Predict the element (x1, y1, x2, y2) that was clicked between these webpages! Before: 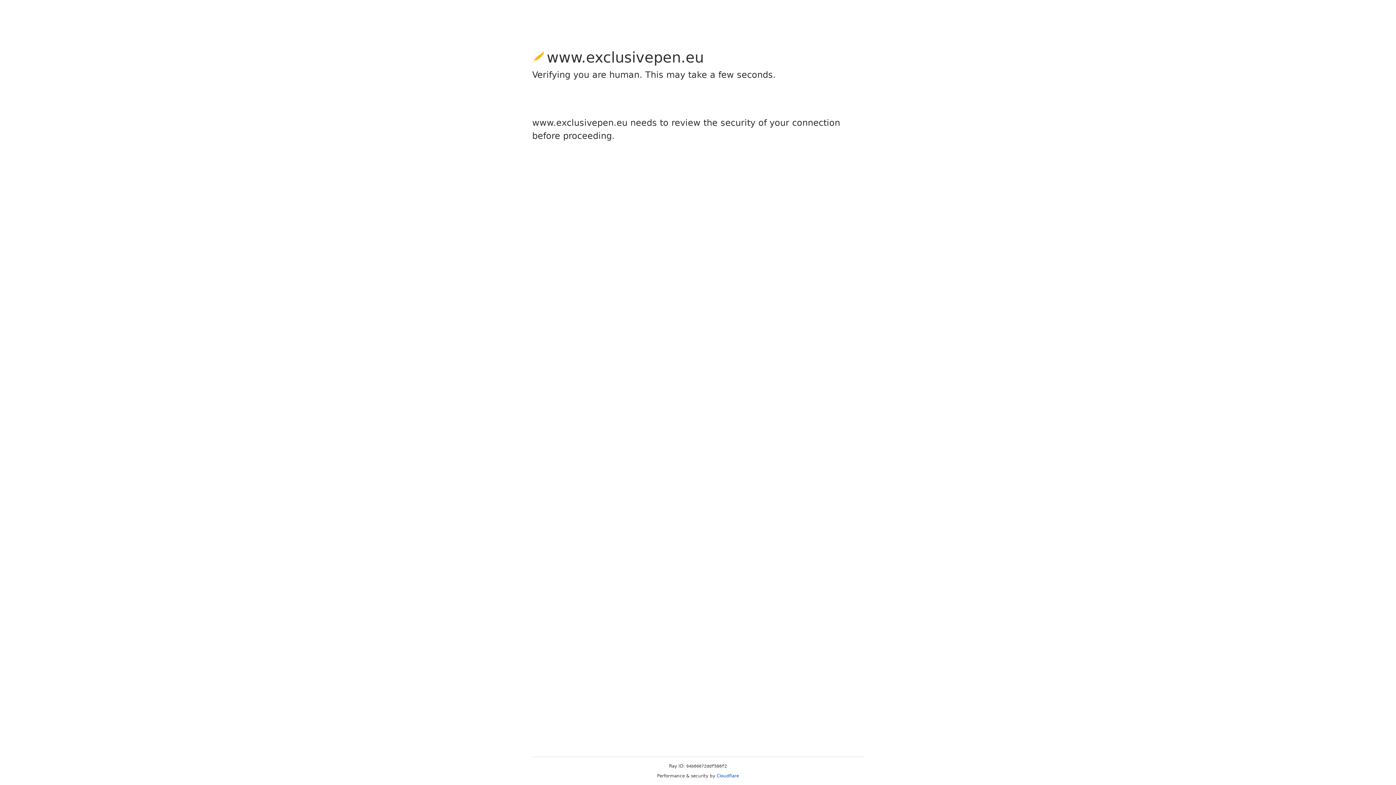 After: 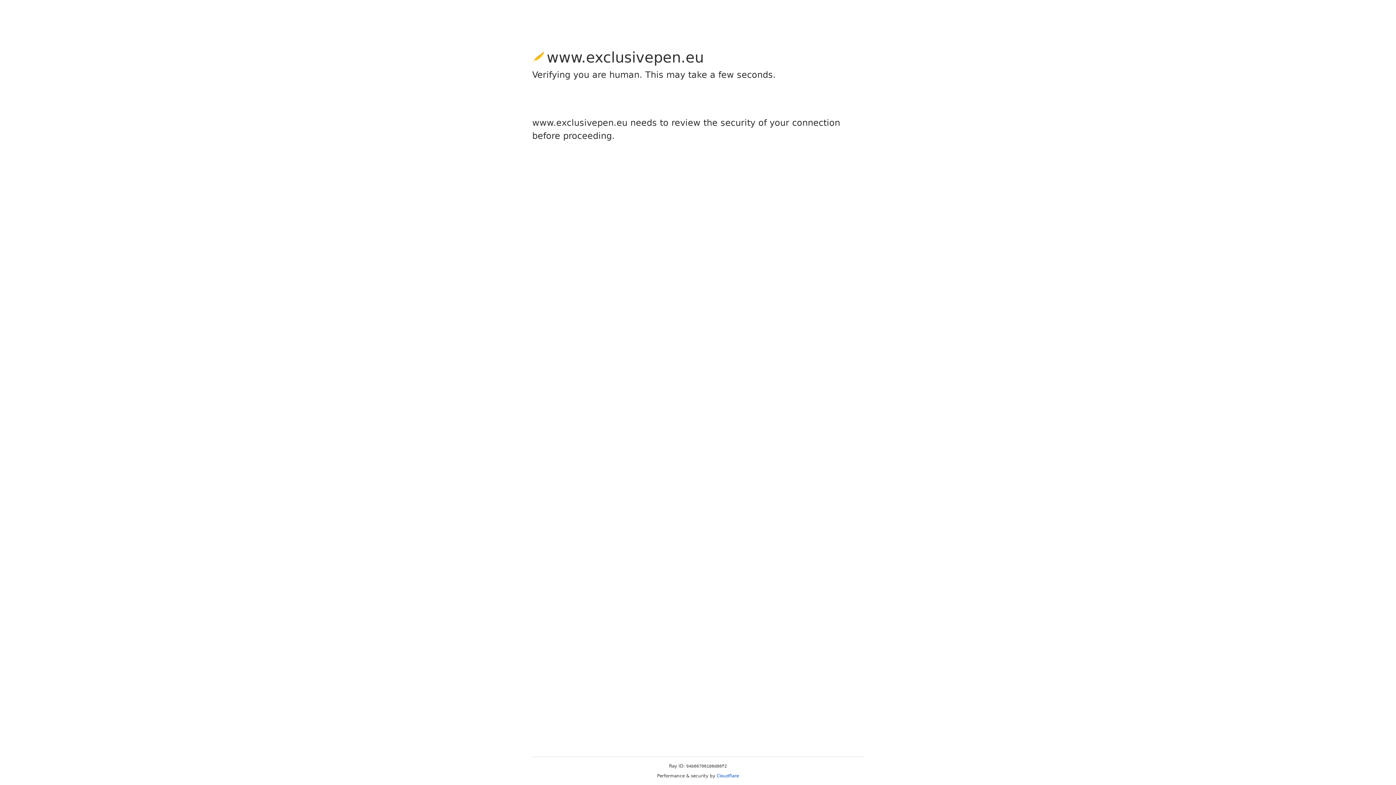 Action: bbox: (716, 773, 739, 778) label: Cloudflare